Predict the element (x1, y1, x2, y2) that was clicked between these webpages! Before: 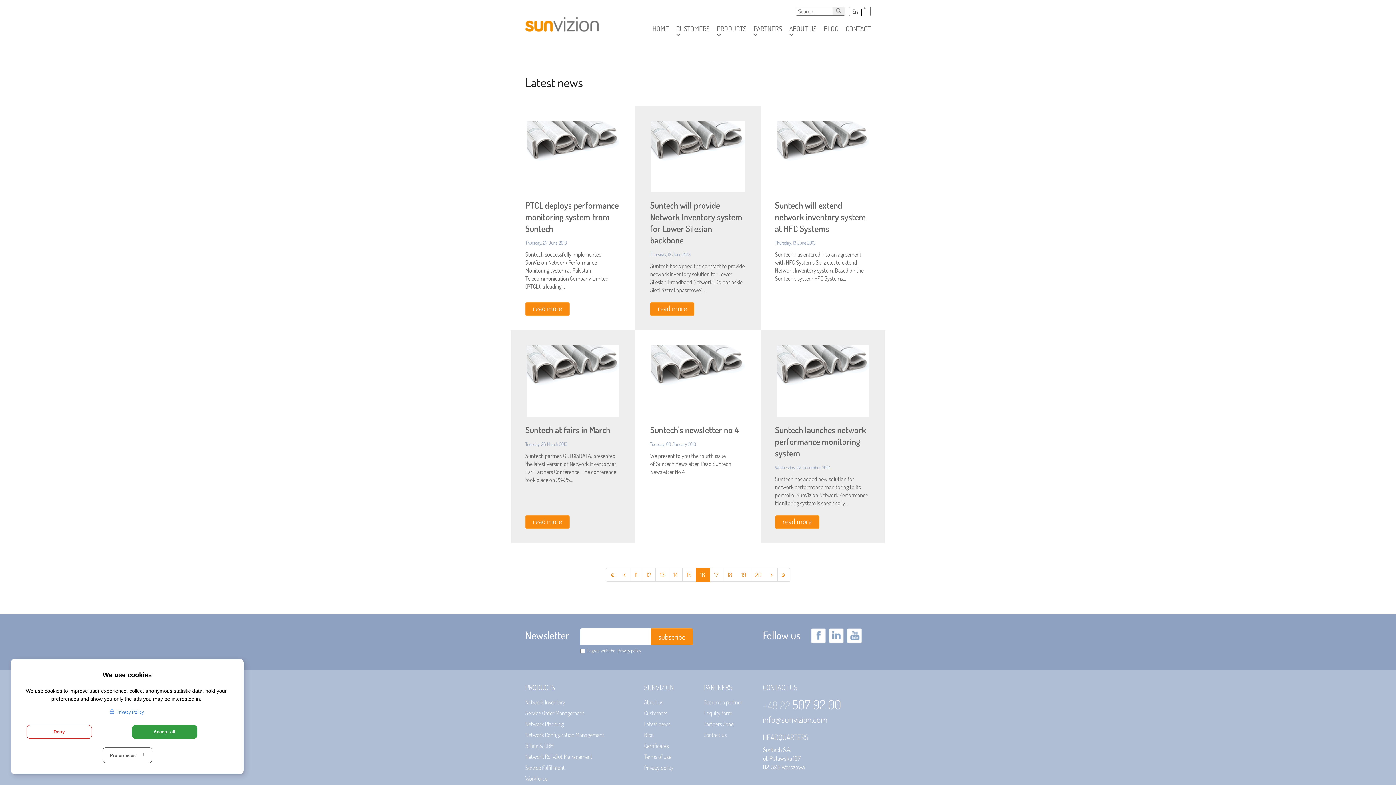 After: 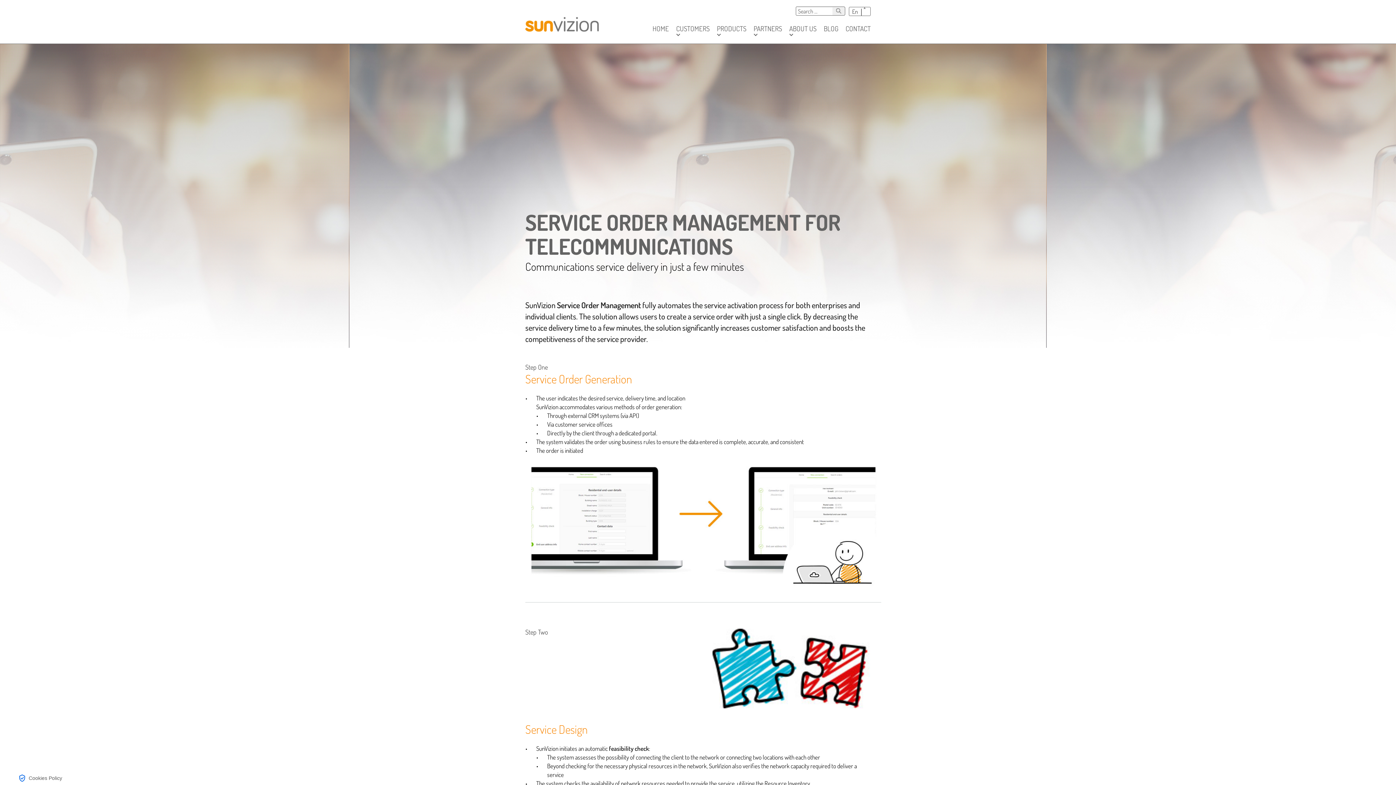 Action: label: Service Order Management bbox: (525, 706, 584, 717)